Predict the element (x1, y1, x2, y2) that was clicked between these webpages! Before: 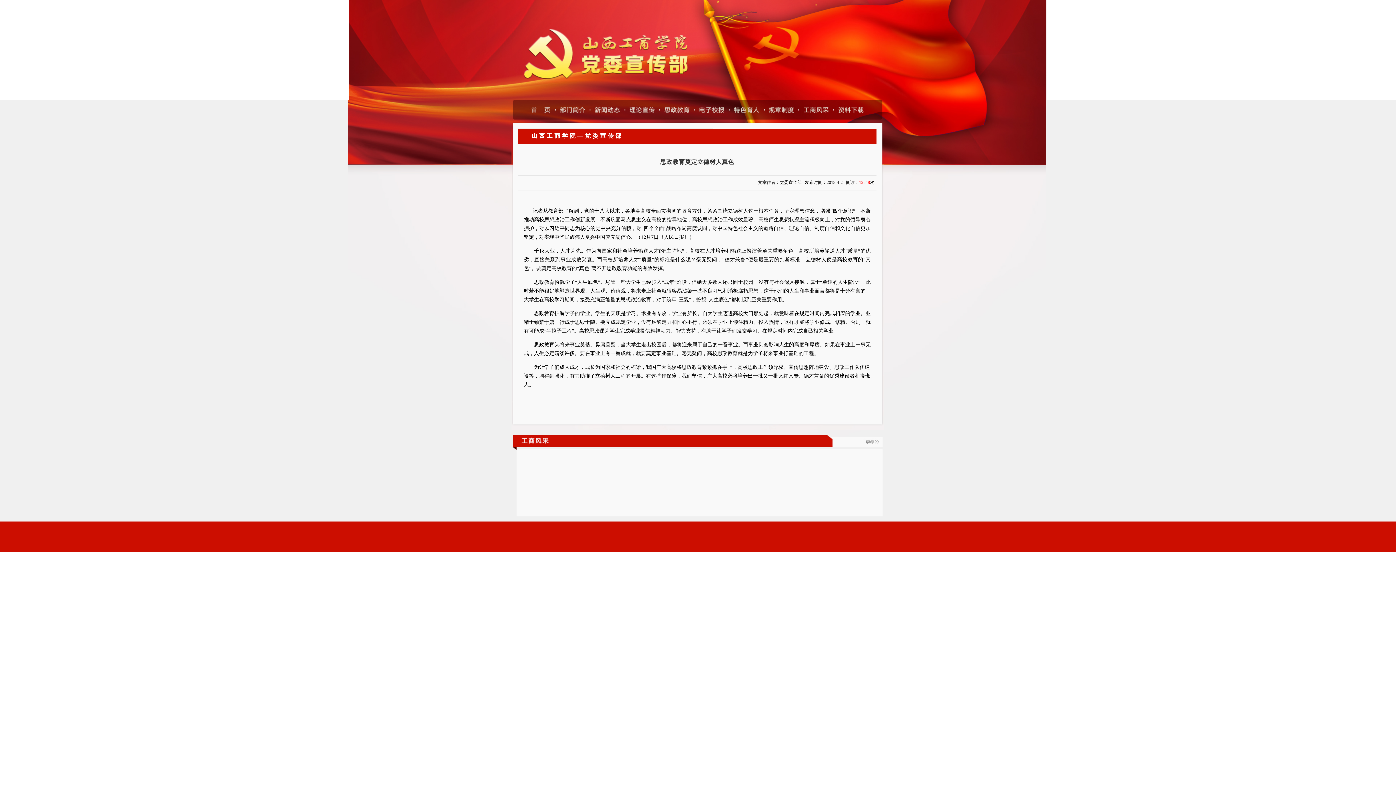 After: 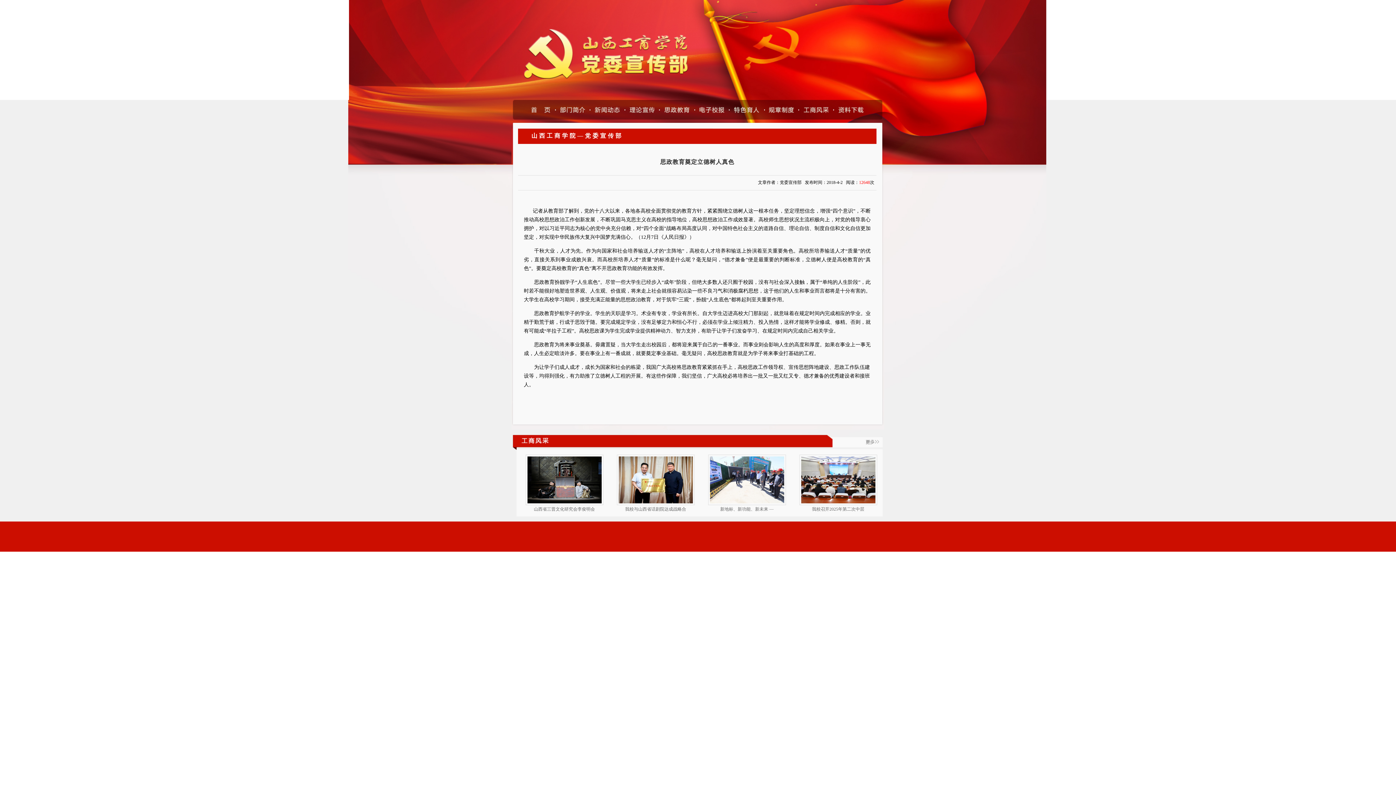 Action: bbox: (511, 443, 884, 448)